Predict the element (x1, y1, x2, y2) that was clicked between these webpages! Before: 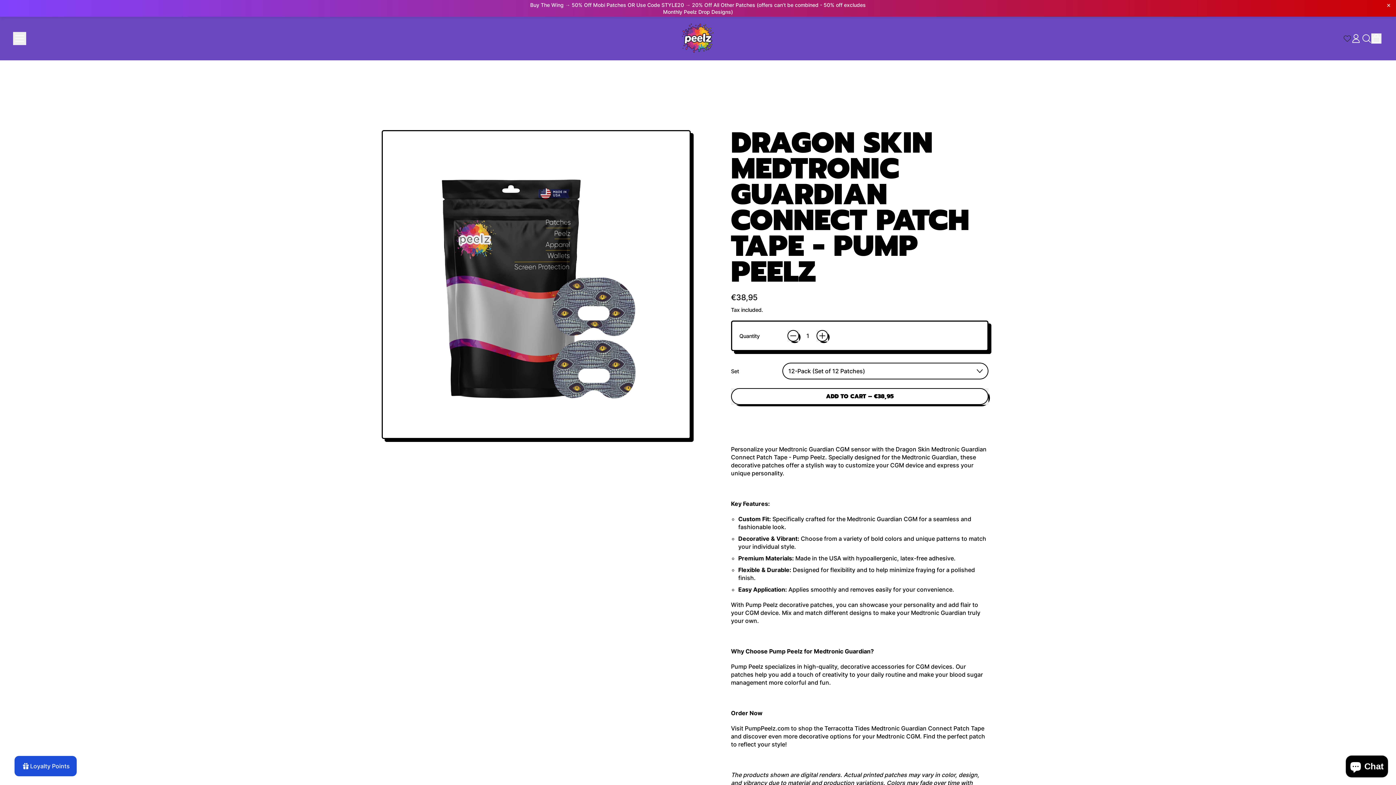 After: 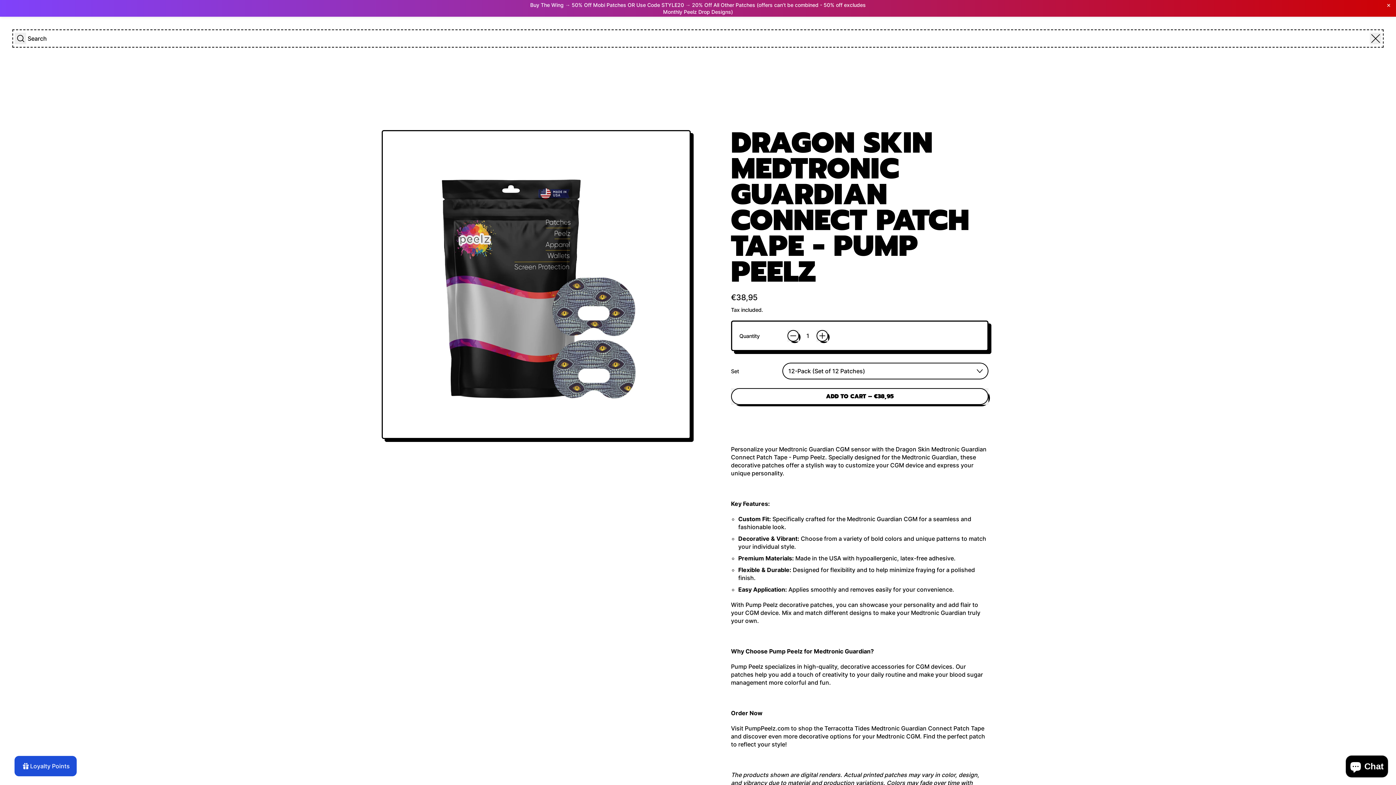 Action: bbox: (1361, 33, 1371, 43) label: SEARCH OUR SITE